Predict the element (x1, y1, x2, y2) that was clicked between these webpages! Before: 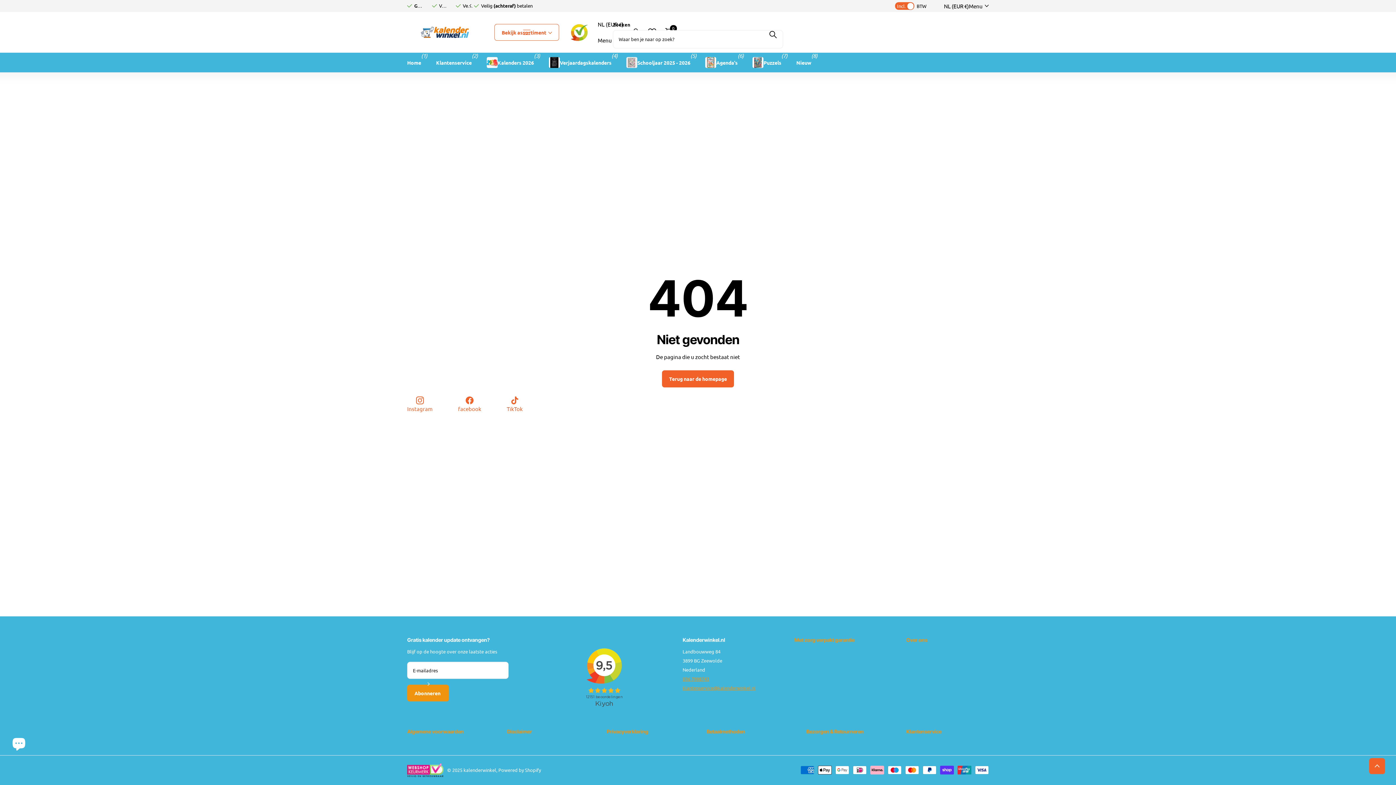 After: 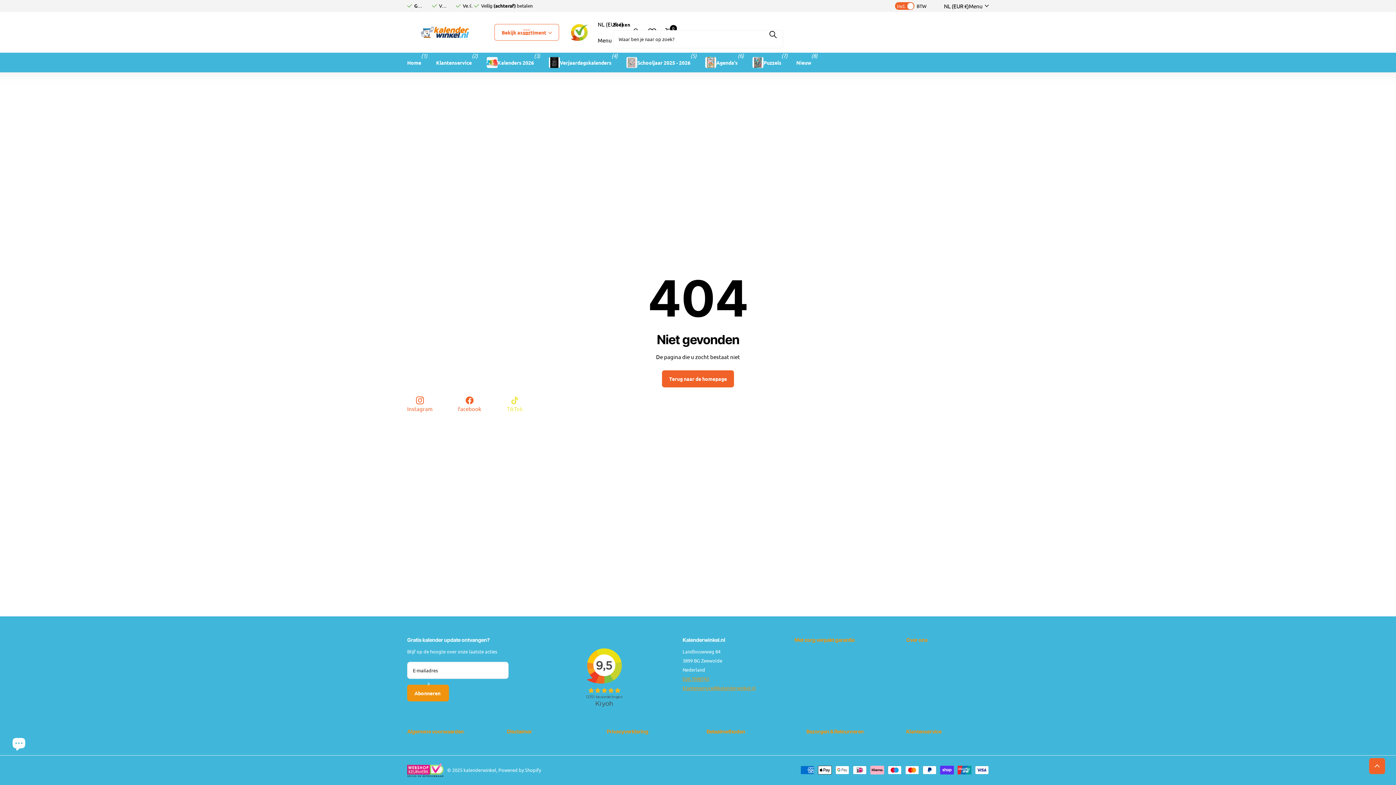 Action: label: TikTok bbox: (506, 396, 522, 413)